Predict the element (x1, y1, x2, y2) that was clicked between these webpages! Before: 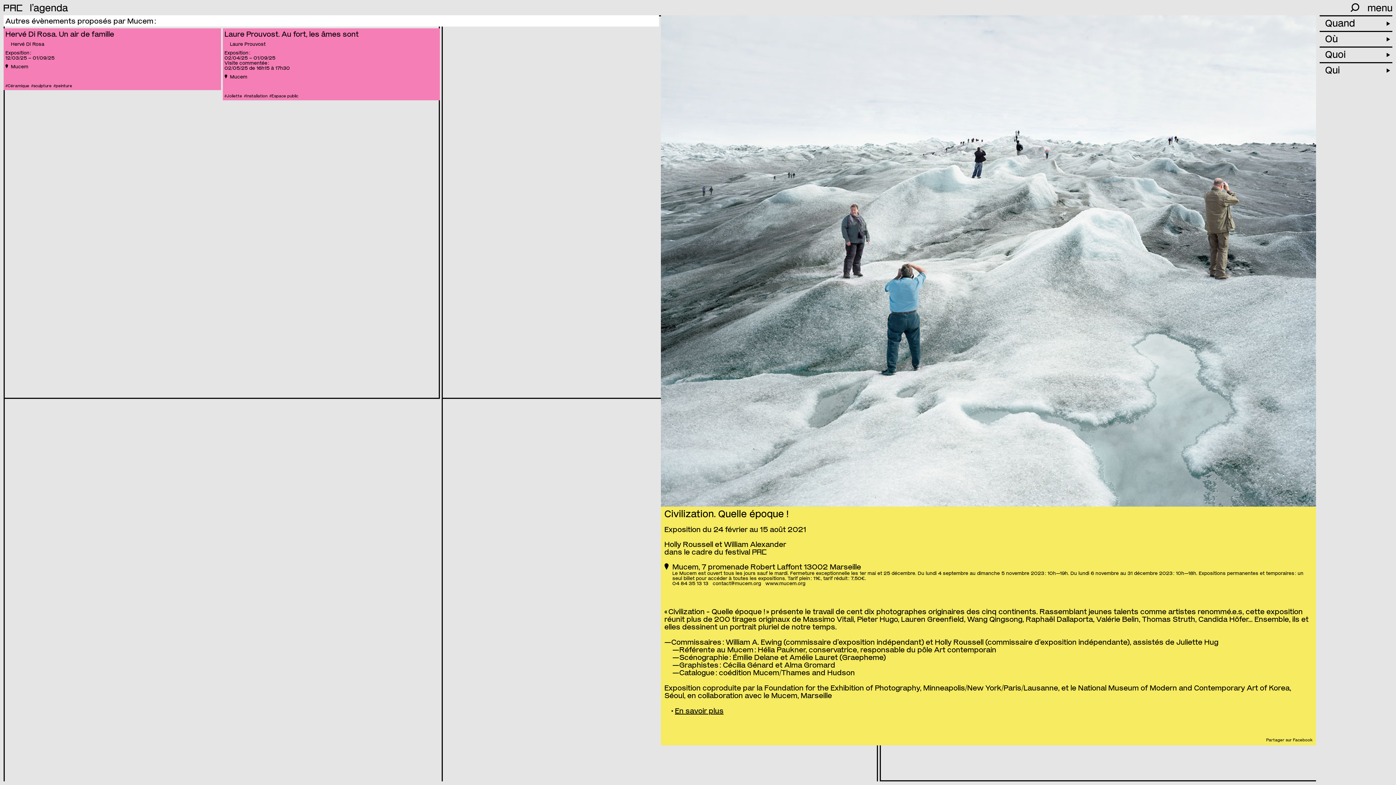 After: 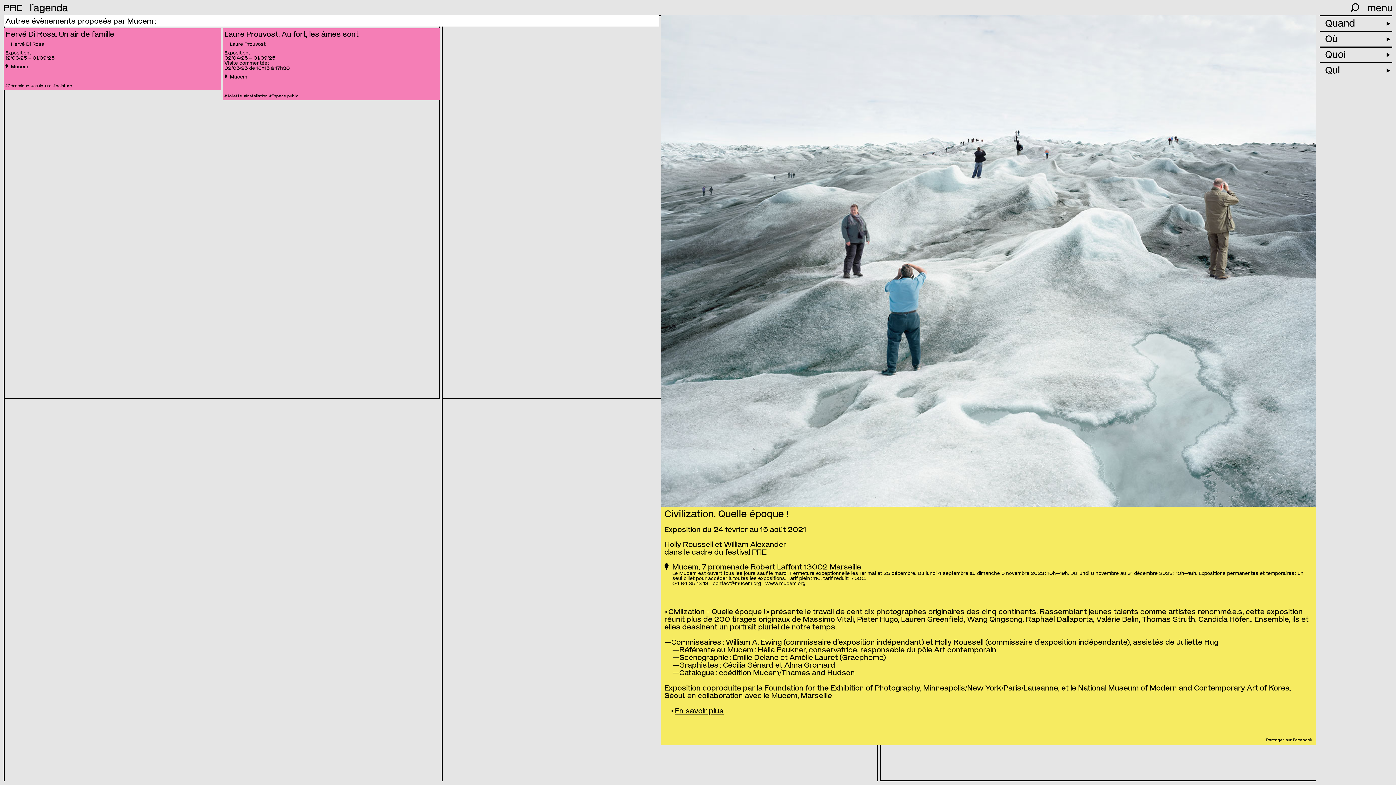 Action: bbox: (672, 580, 708, 586) label: 04 84 35 13 13